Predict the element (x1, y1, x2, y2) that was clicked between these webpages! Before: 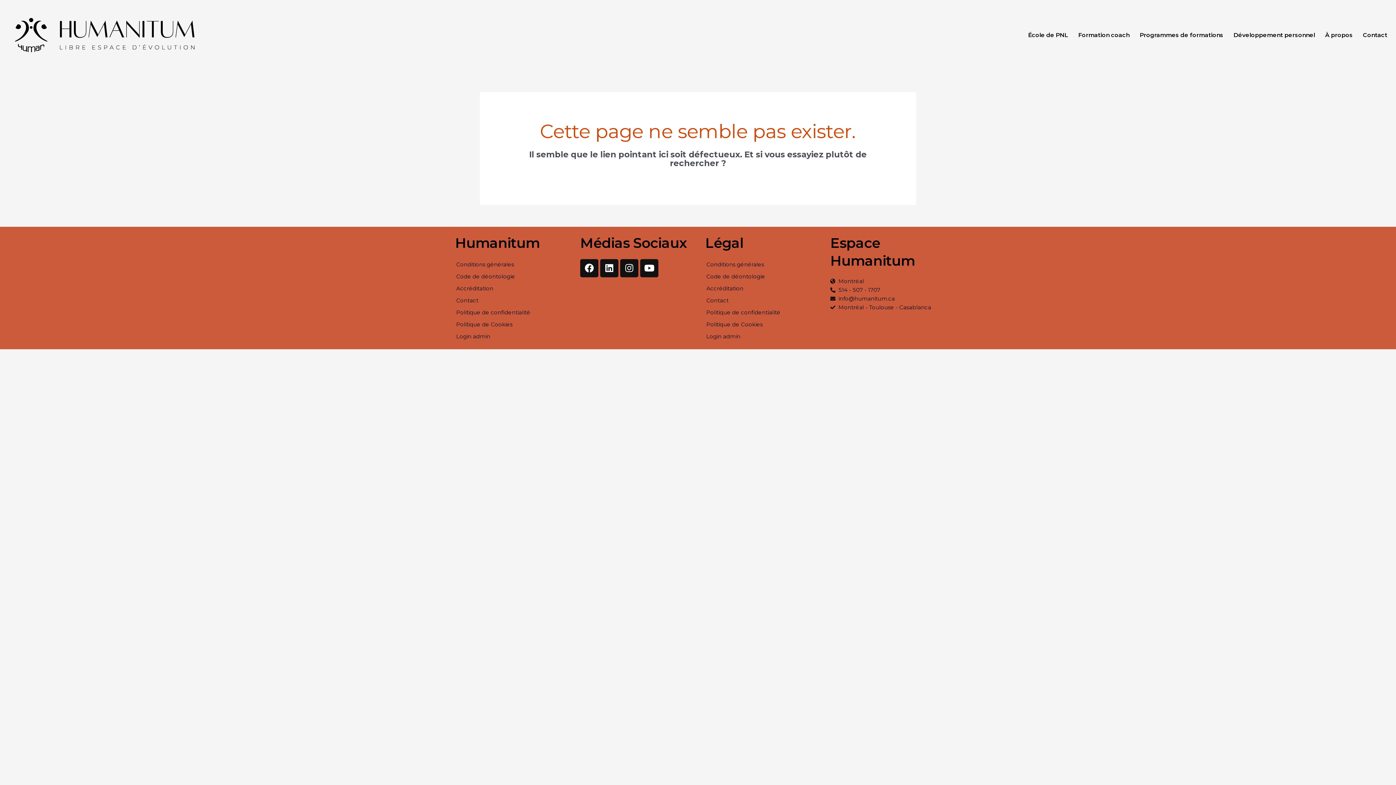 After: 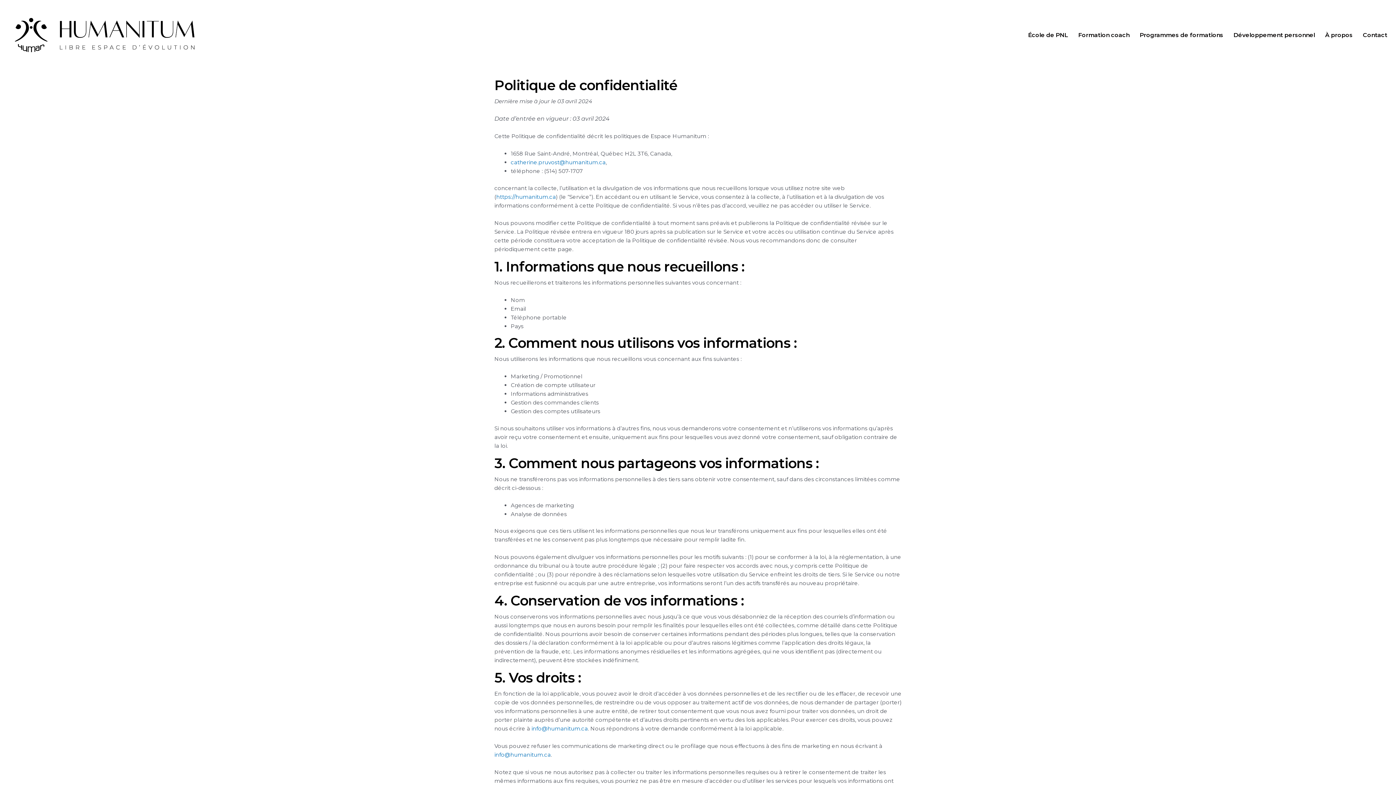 Action: label: Politique de confidentialité bbox: (455, 307, 565, 318)